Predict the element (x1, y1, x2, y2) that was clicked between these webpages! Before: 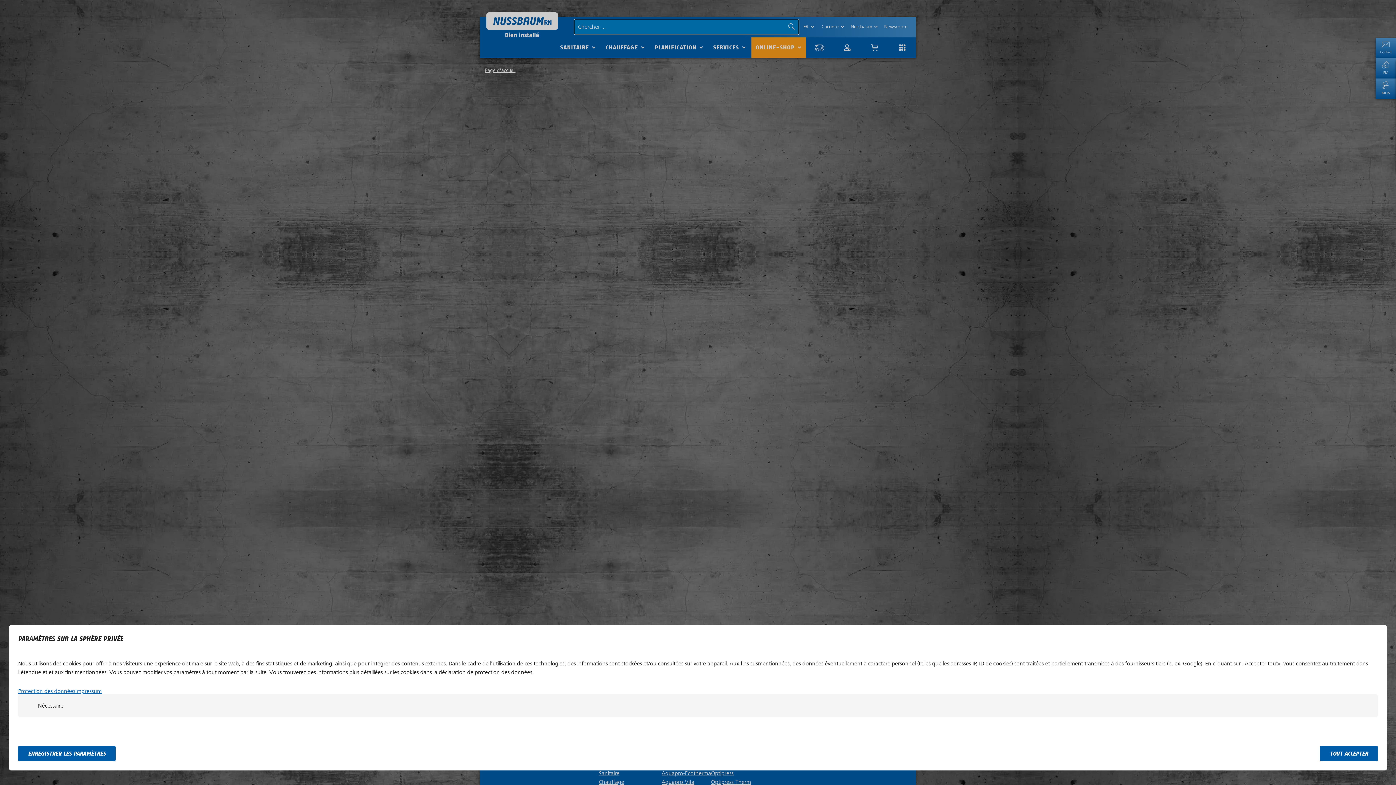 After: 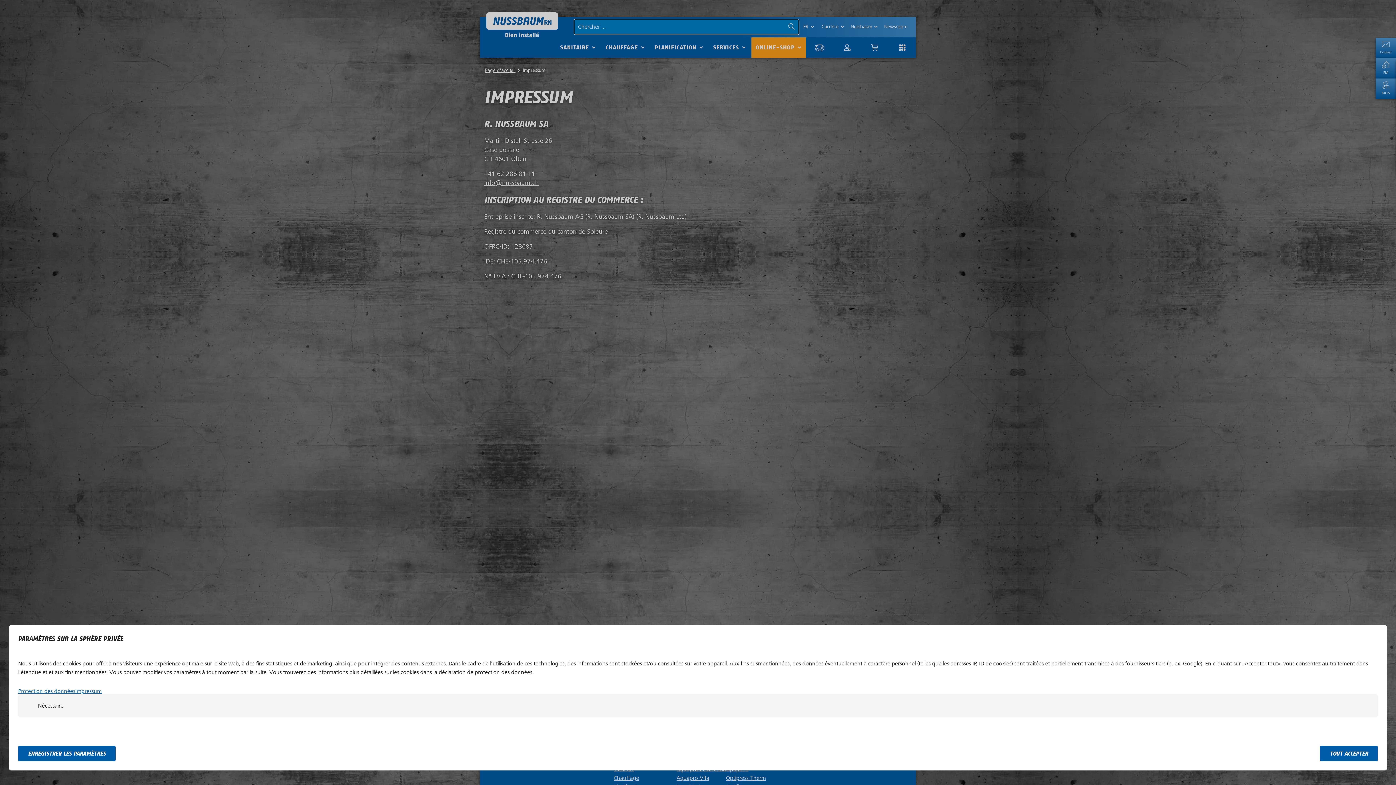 Action: label: Impressum bbox: (75, 688, 101, 694)